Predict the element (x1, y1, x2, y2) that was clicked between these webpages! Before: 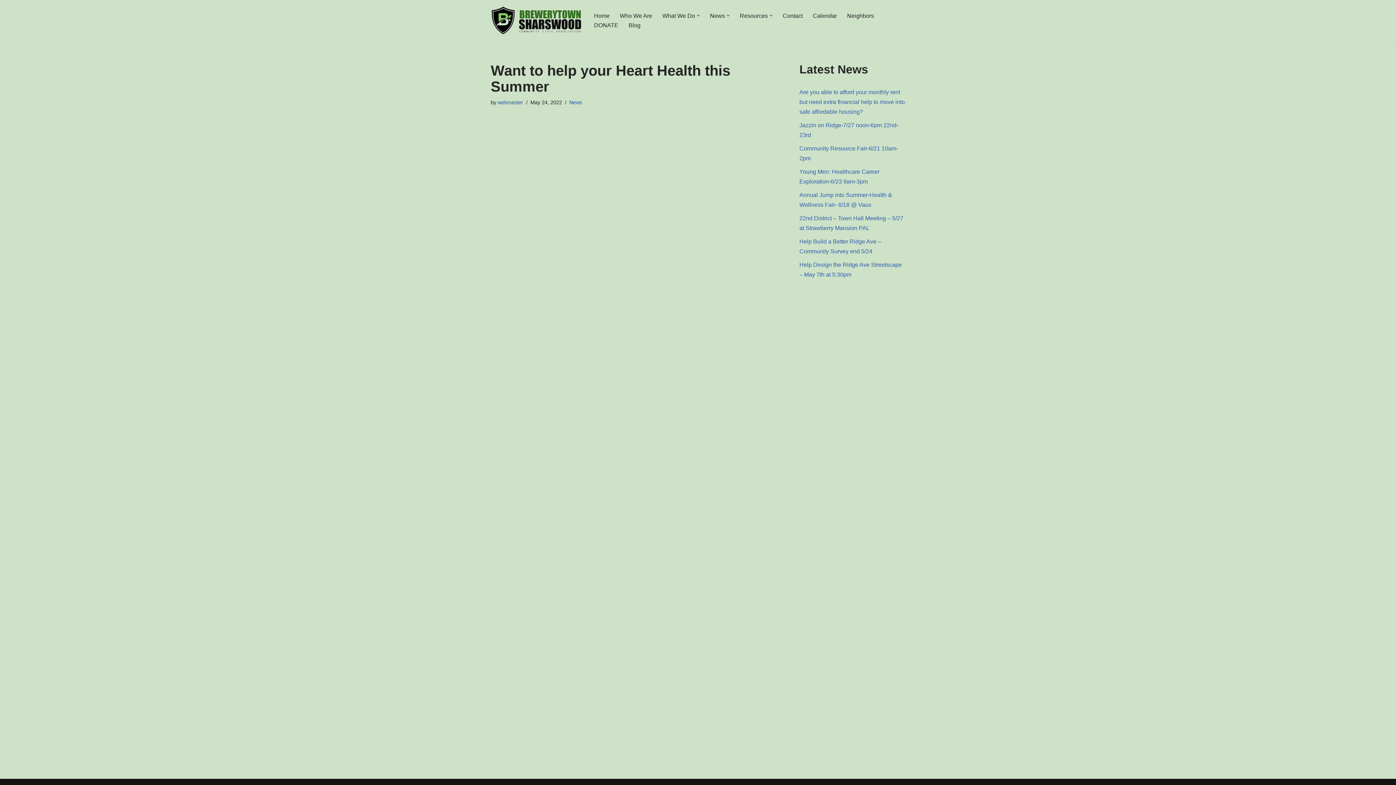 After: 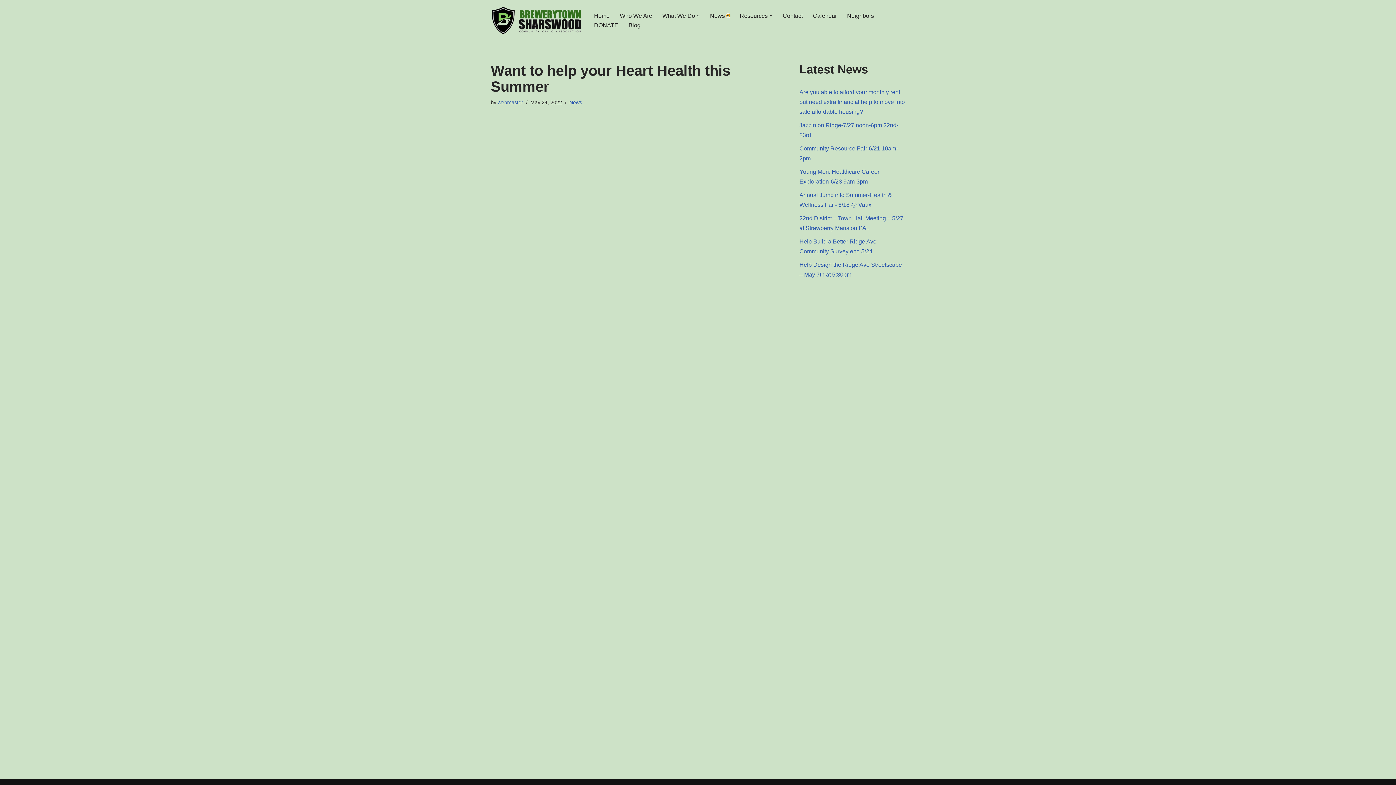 Action: bbox: (726, 14, 729, 17) label: Open Submenu